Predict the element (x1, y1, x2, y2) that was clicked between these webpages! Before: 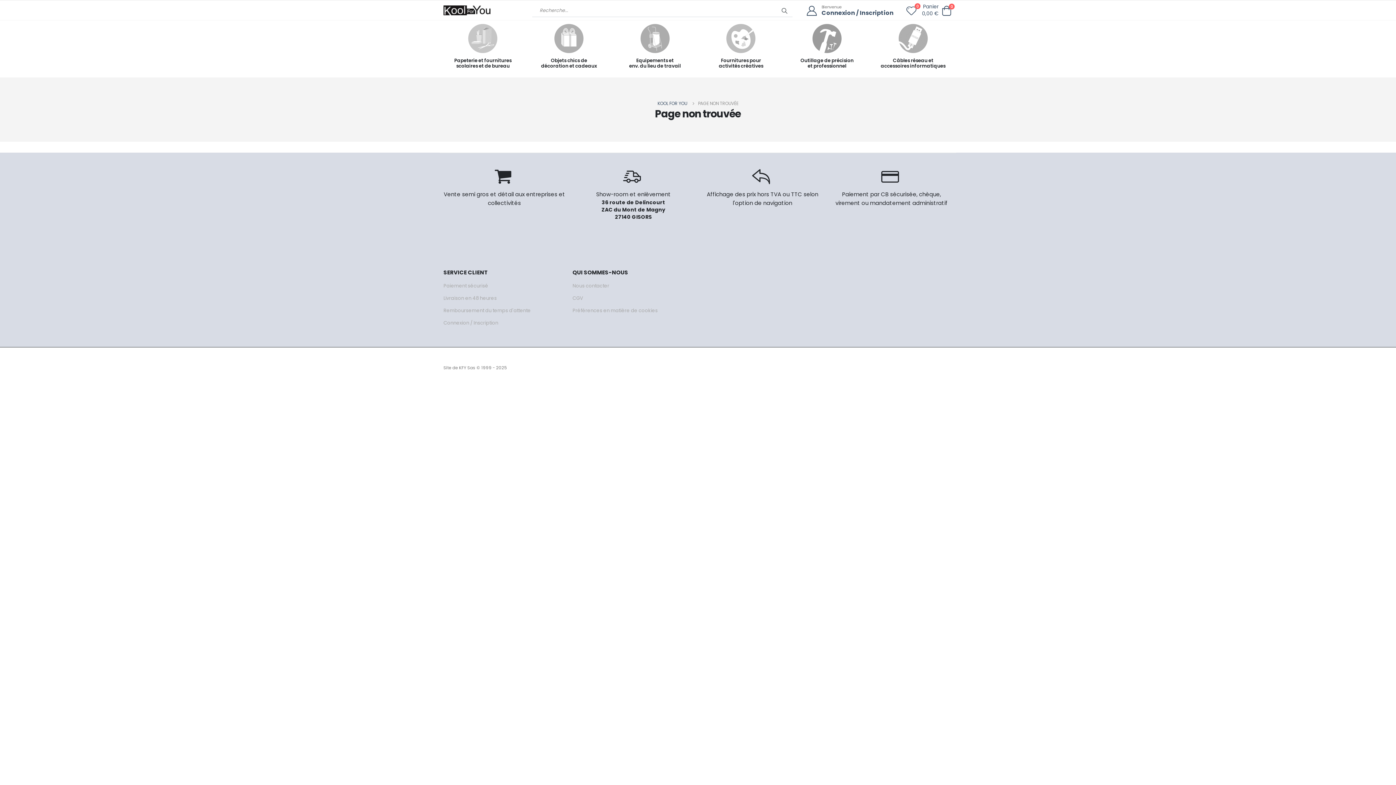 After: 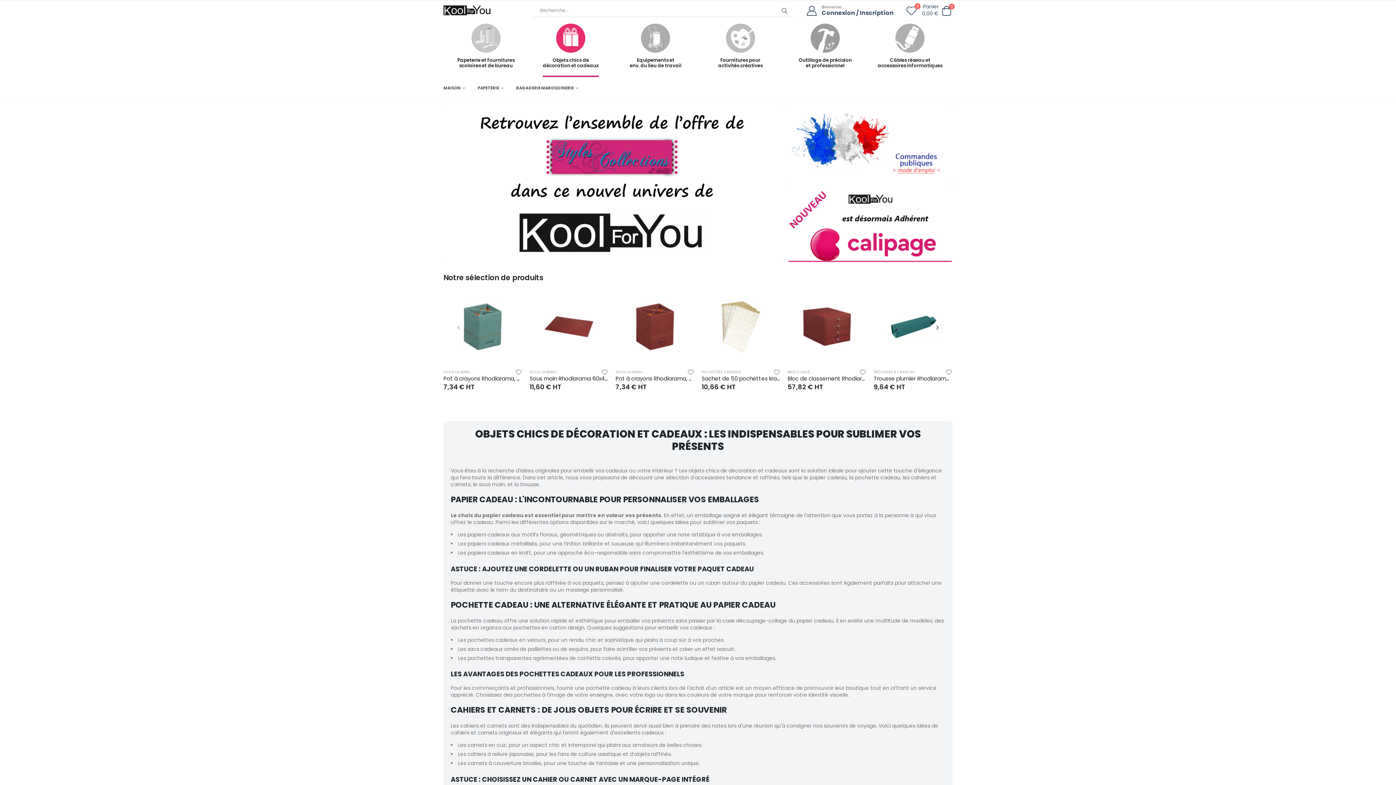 Action: bbox: (541, 24, 597, 77) label: Objets chics de
décoration et cadeaux